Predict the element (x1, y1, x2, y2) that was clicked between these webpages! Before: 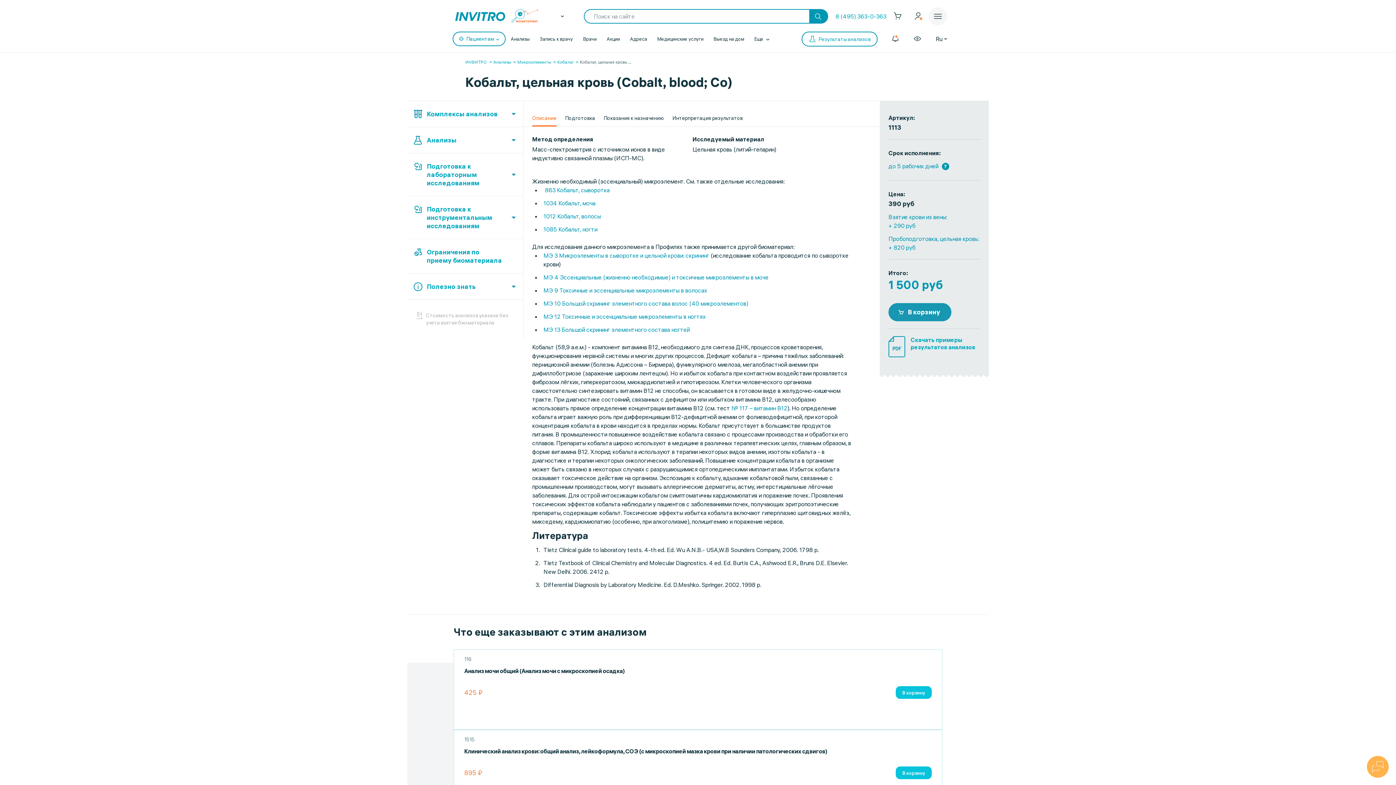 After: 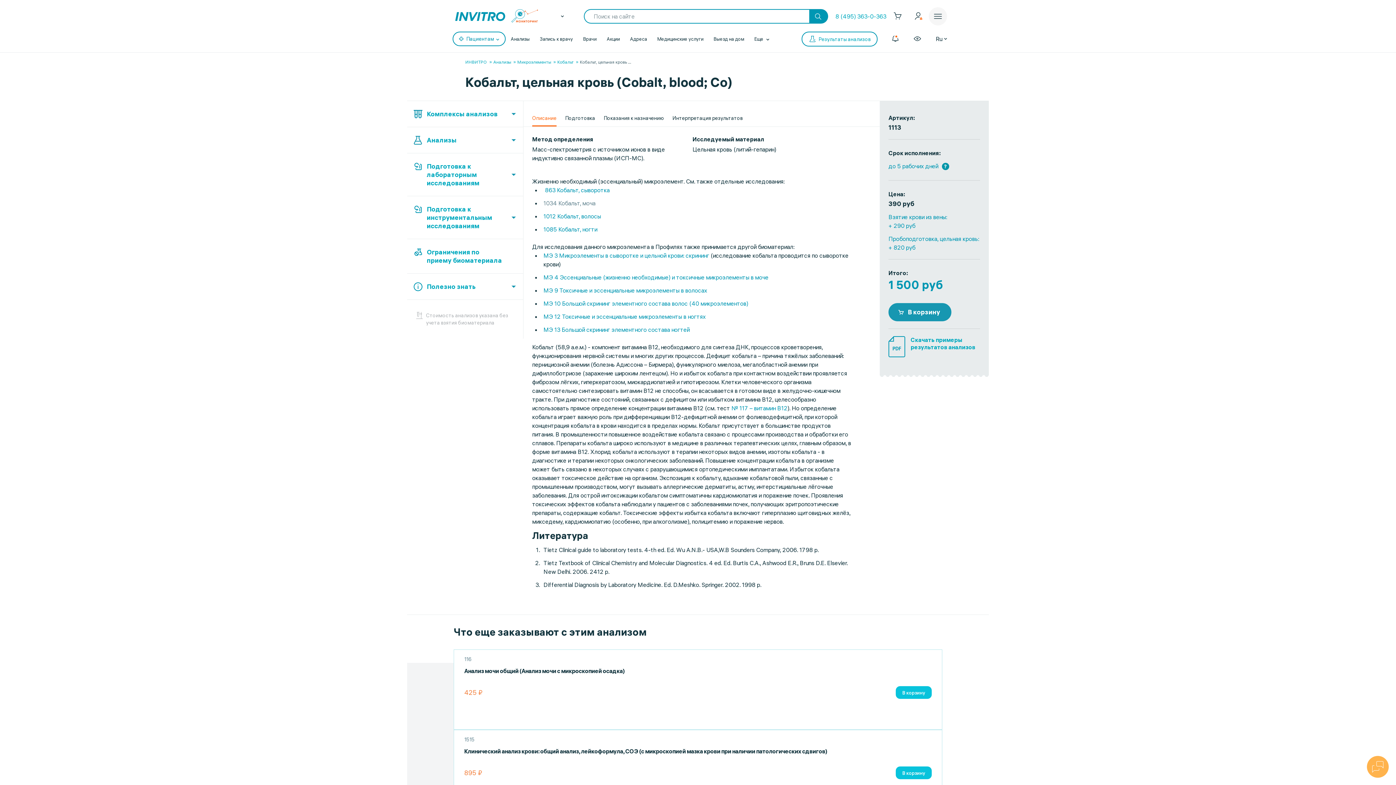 Action: label: 1034 Кобальт, моча bbox: (543, 199, 595, 206)